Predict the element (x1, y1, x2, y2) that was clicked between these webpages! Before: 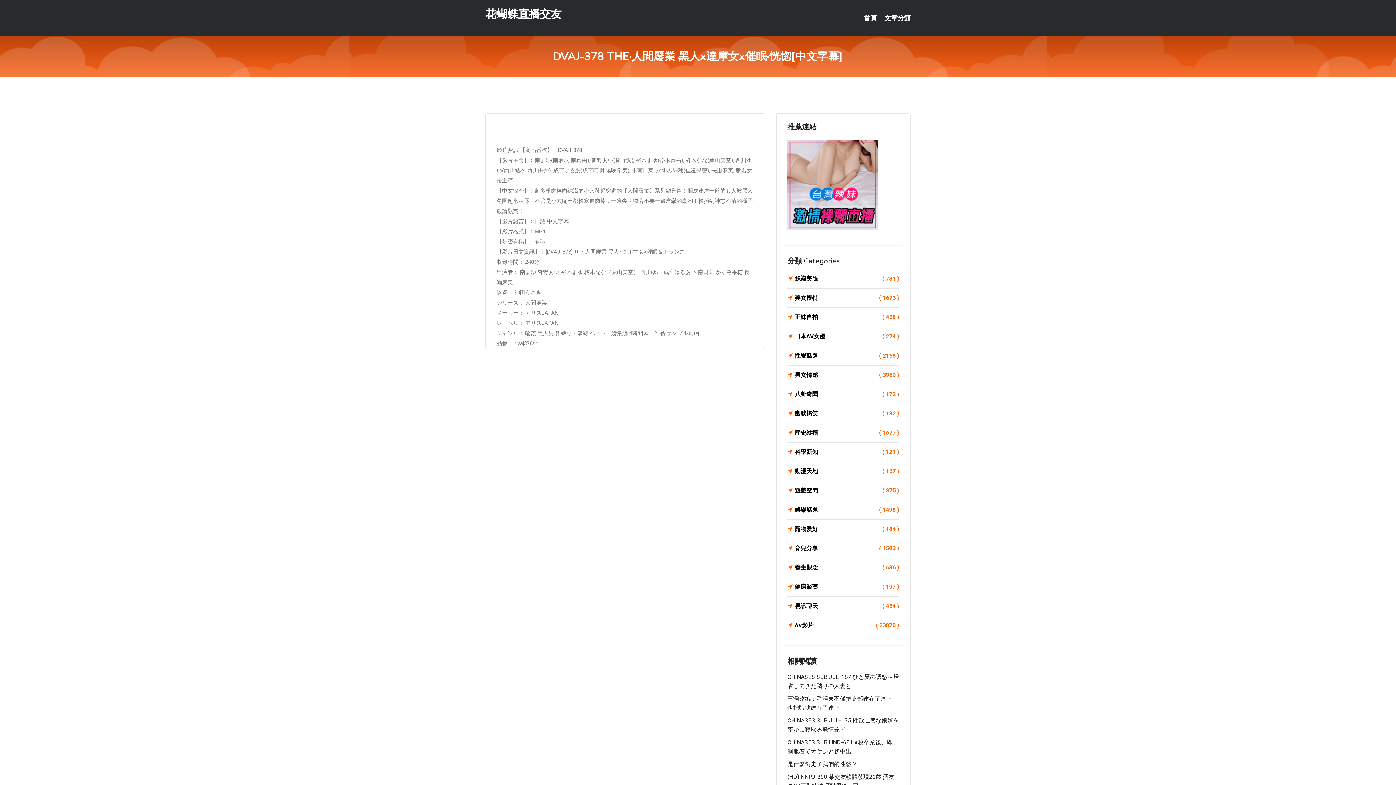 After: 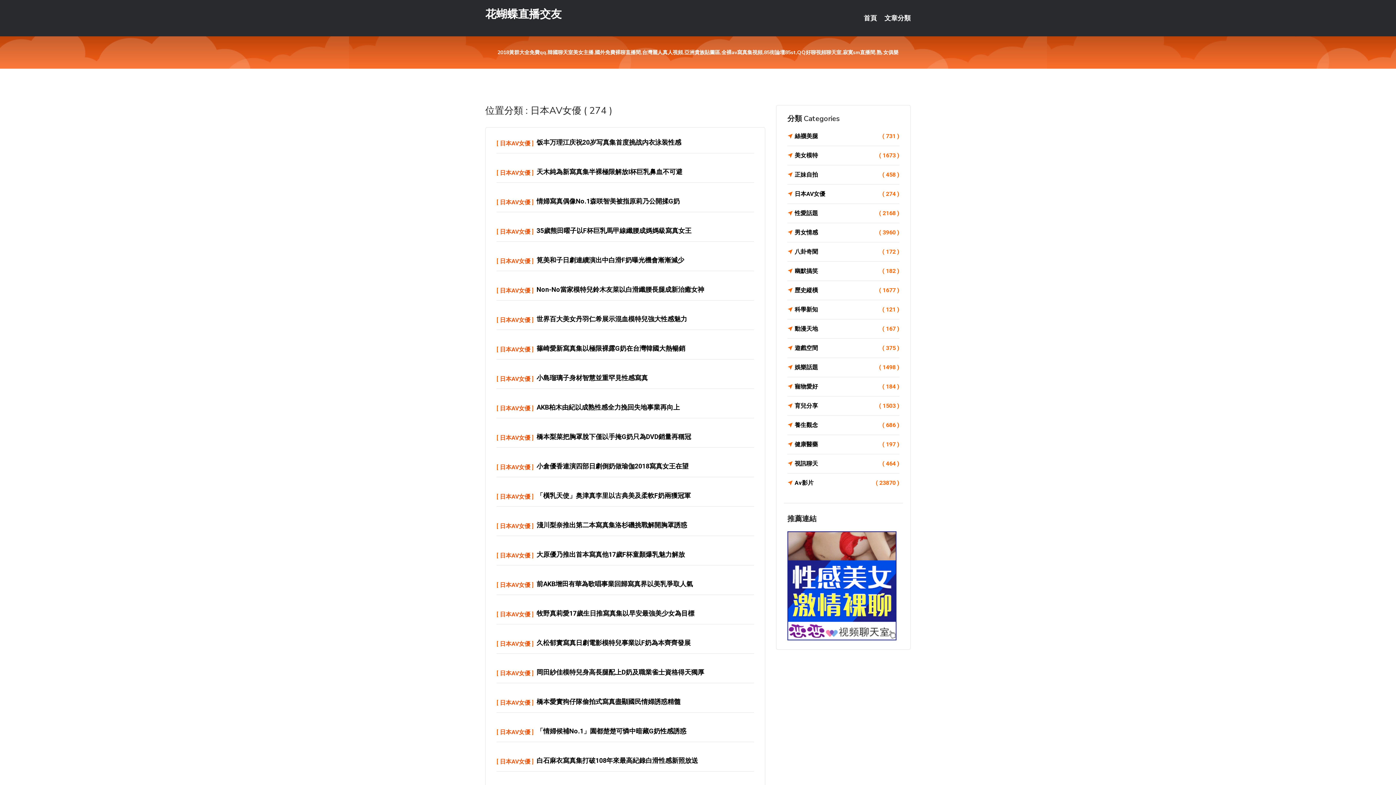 Action: bbox: (787, 331, 899, 341) label: 日本AV女優
( 274 )